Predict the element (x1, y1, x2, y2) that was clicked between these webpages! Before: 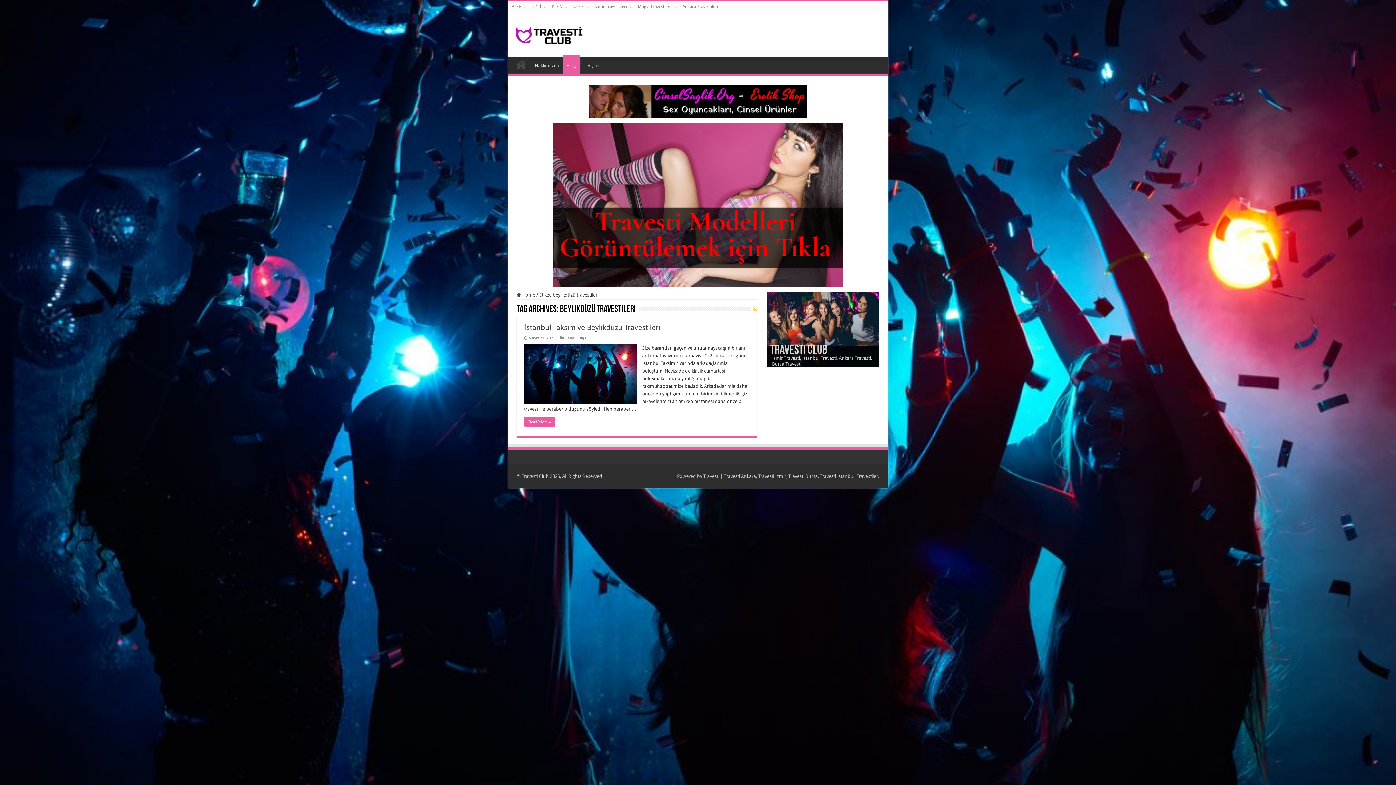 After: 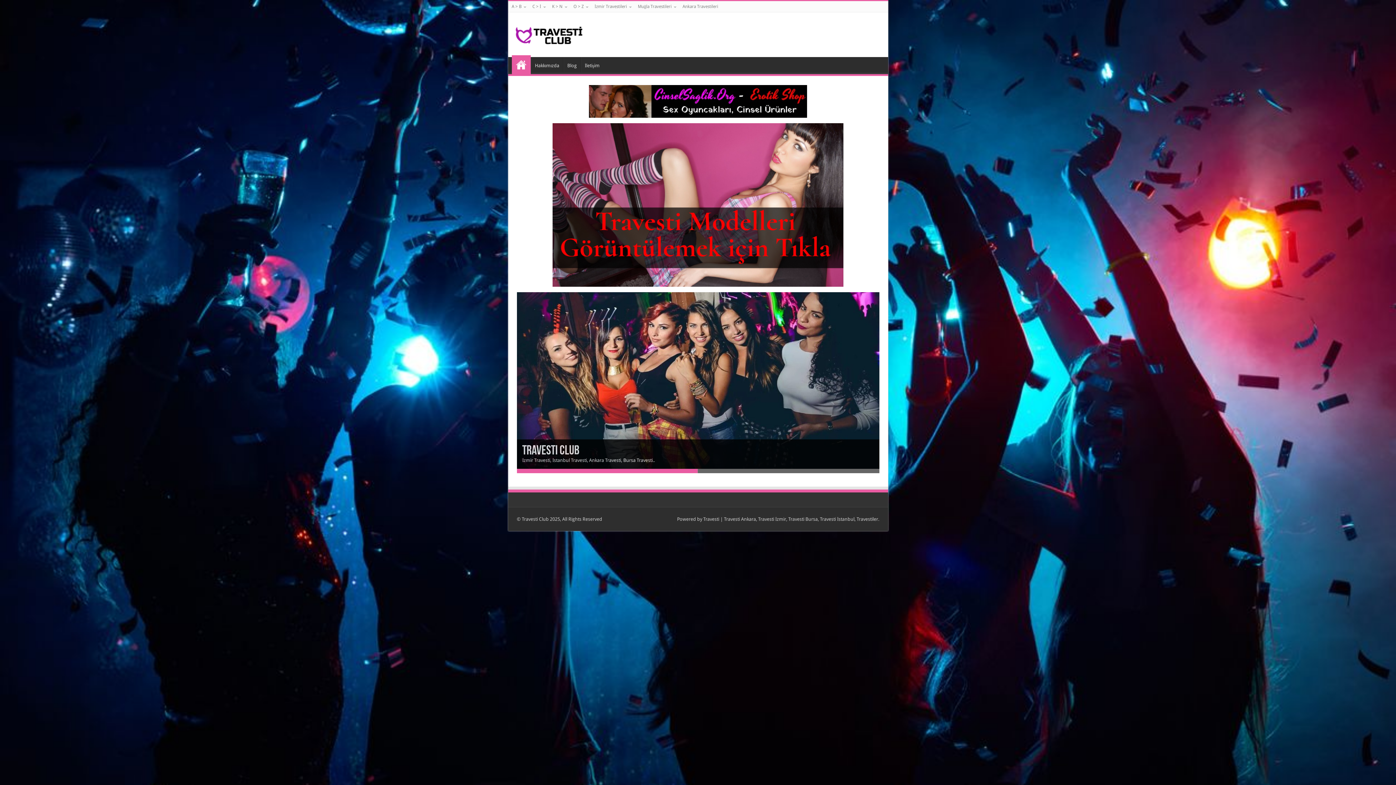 Action: bbox: (513, 25, 586, 42)